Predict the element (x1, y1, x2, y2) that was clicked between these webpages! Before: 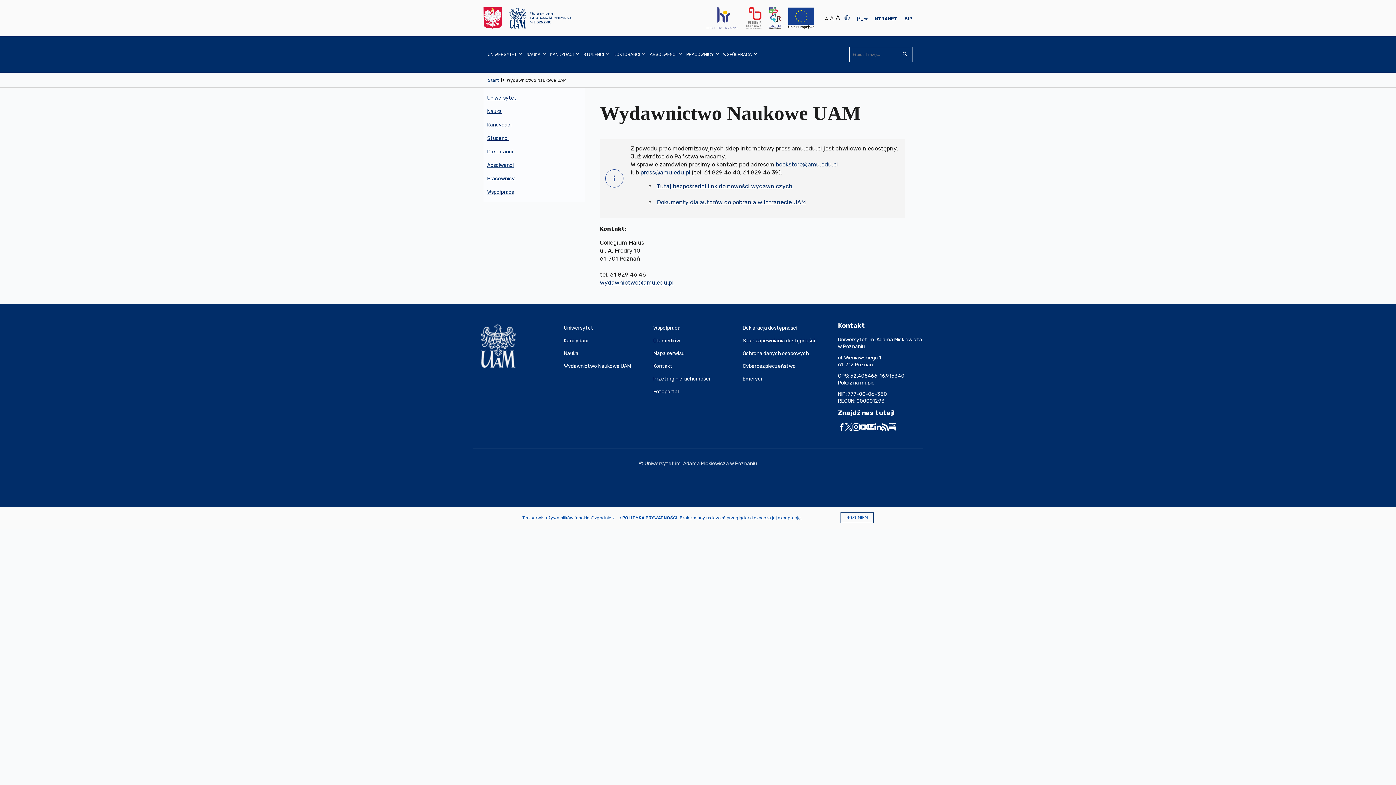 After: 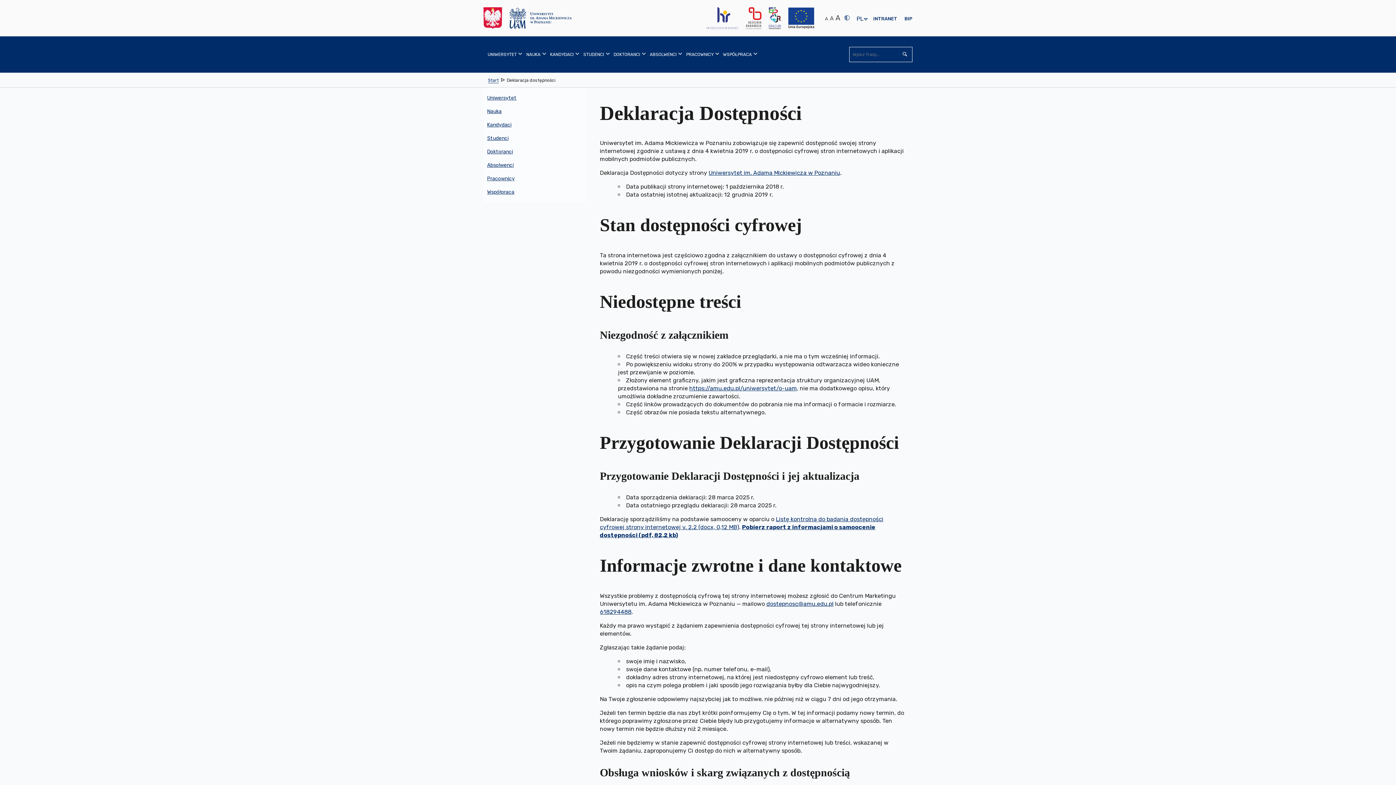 Action: label: Deklaracja dostępności bbox: (742, 321, 832, 334)